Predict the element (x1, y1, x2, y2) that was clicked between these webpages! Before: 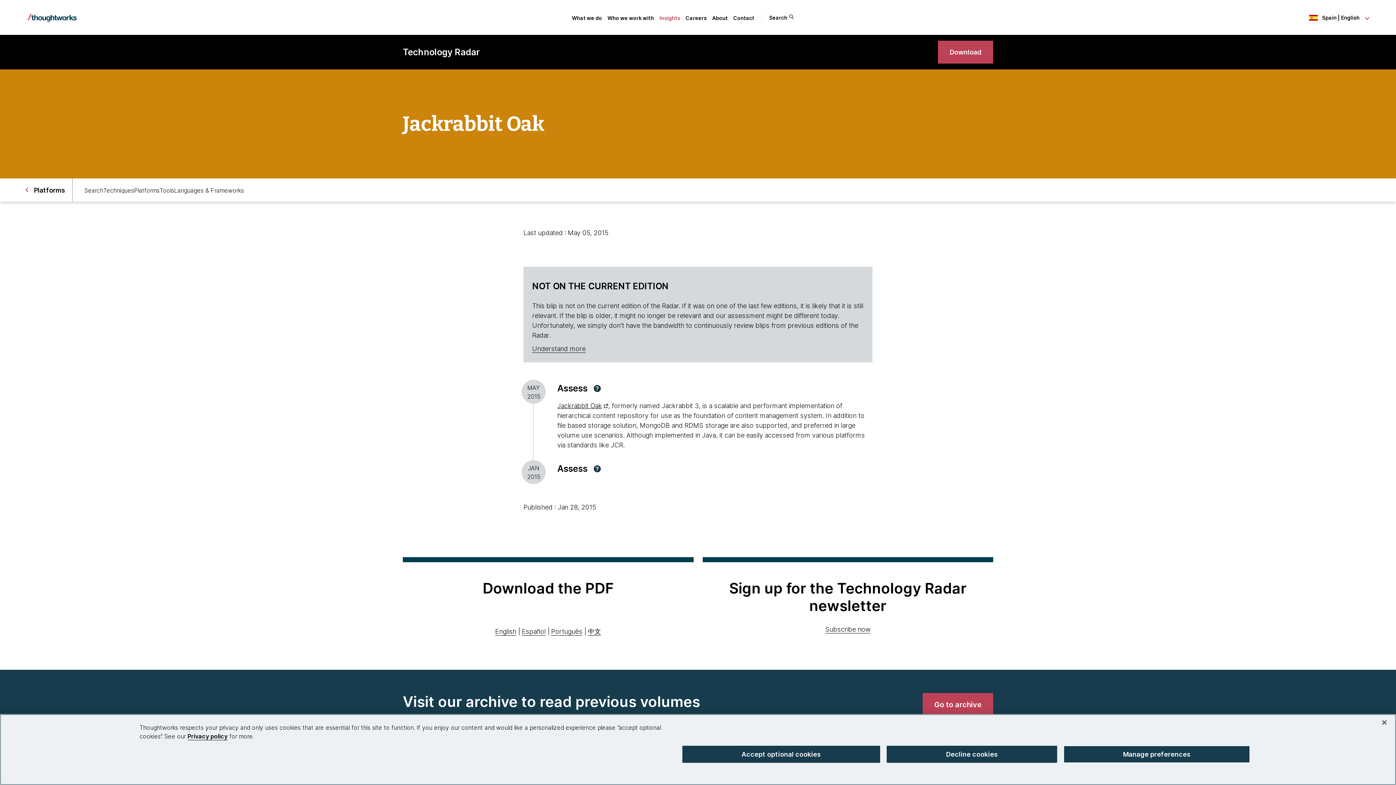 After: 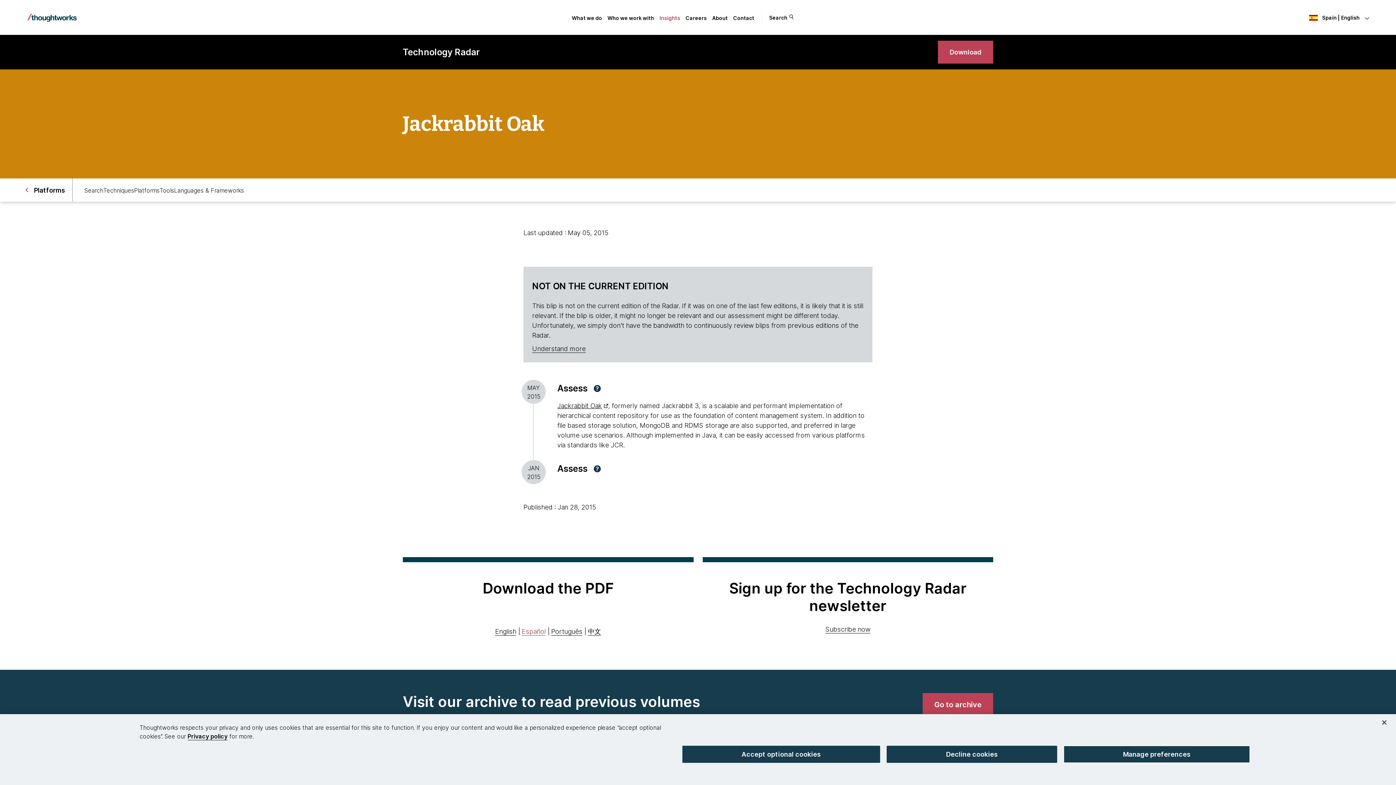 Action: bbox: (521, 628, 545, 636) label: Español